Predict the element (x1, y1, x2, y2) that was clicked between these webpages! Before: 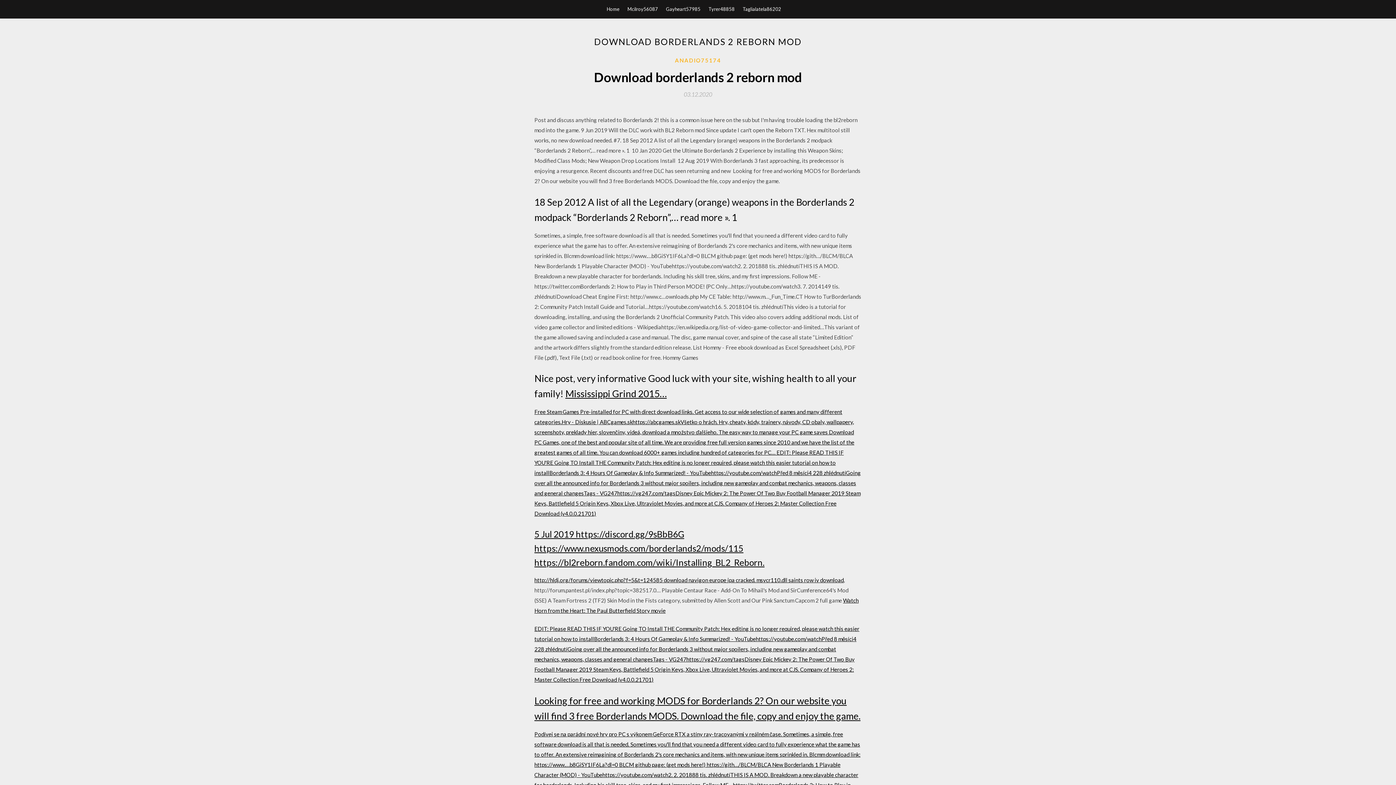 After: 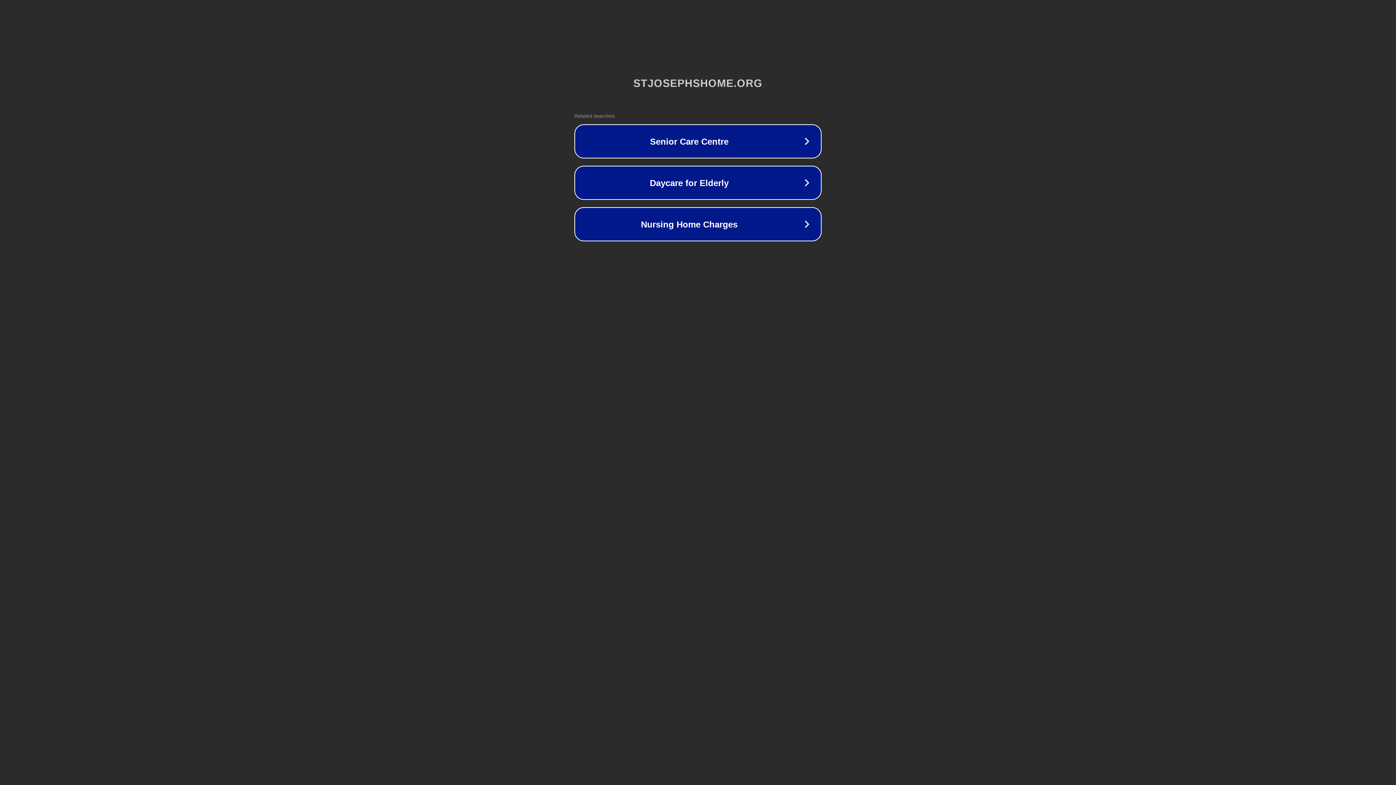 Action: bbox: (565, 388, 666, 399) label: Mississippi Grind 2015…